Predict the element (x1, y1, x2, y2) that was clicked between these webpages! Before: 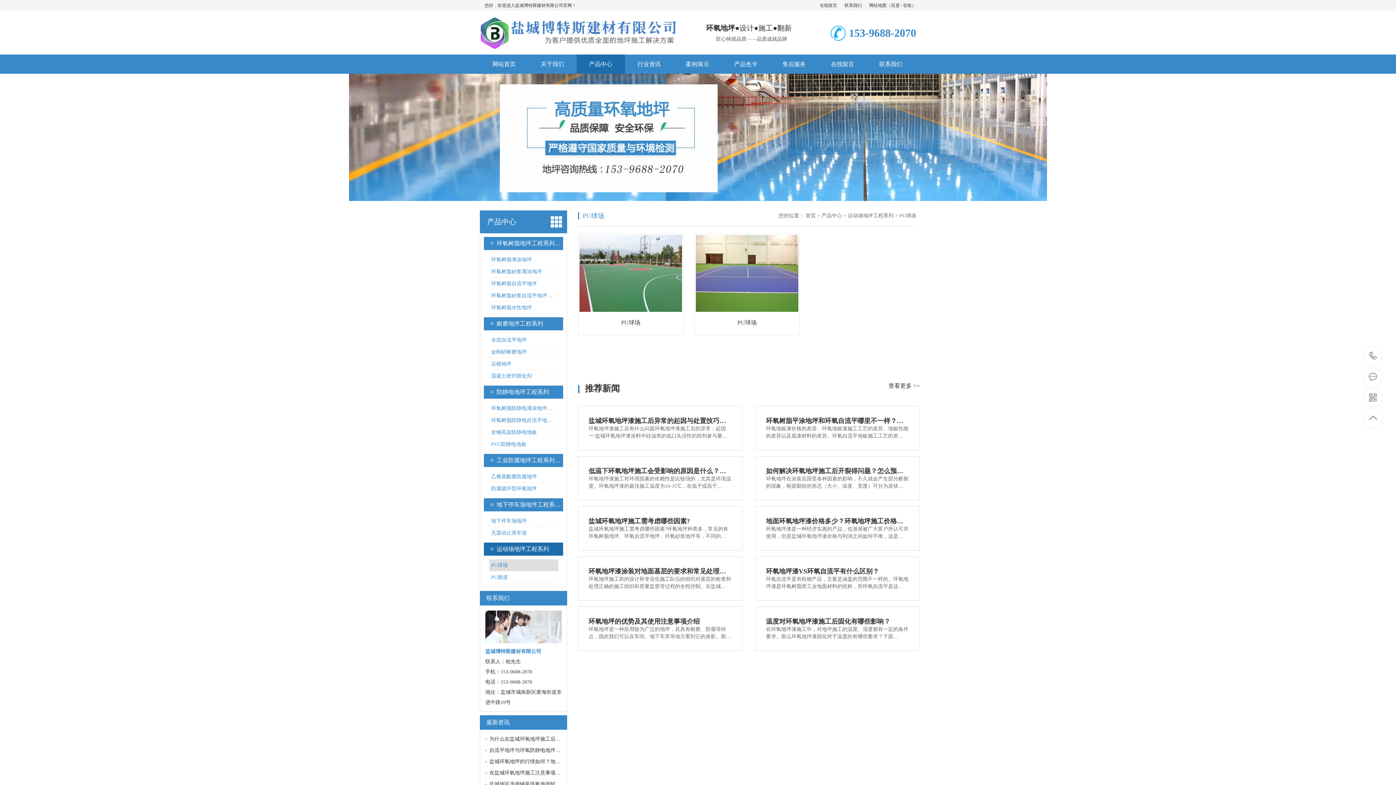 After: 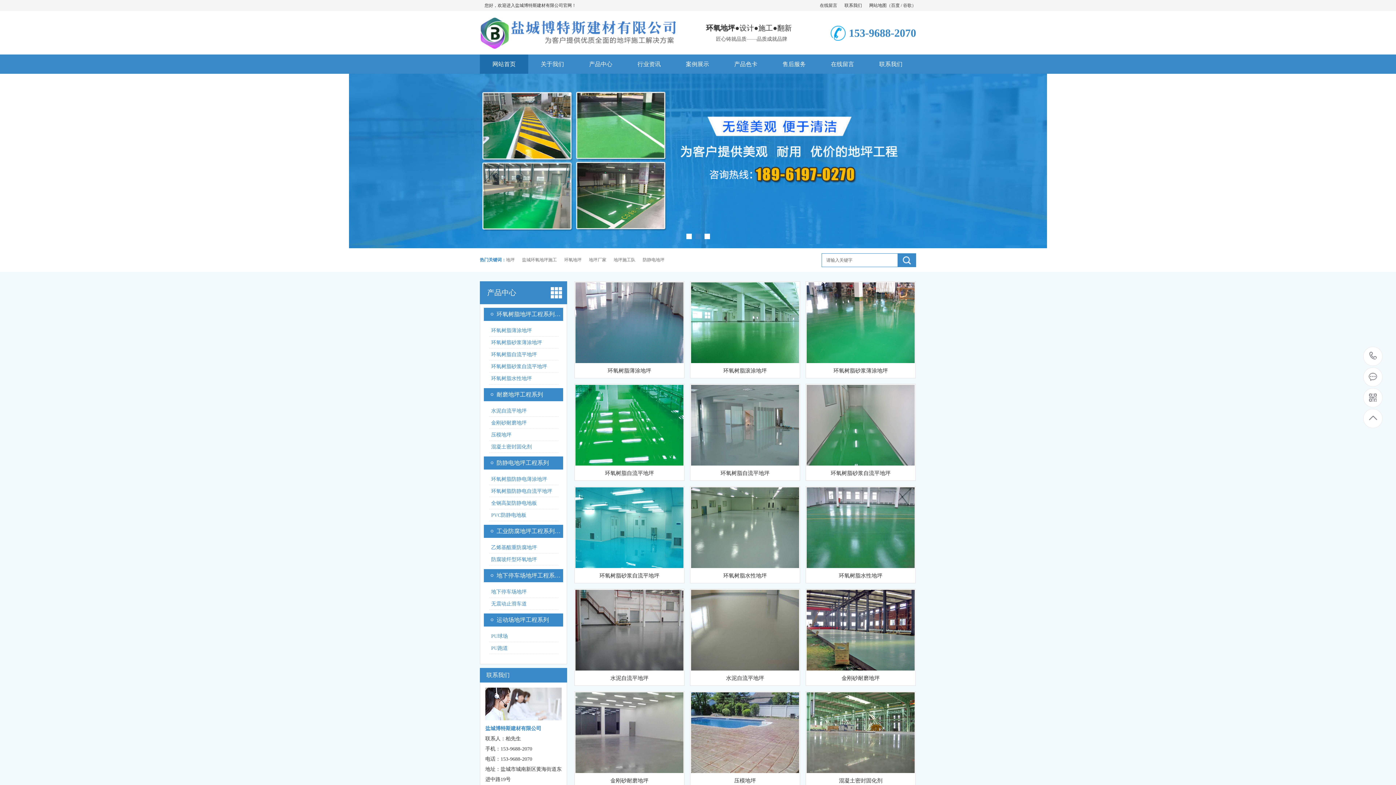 Action: bbox: (480, 40, 678, 53)